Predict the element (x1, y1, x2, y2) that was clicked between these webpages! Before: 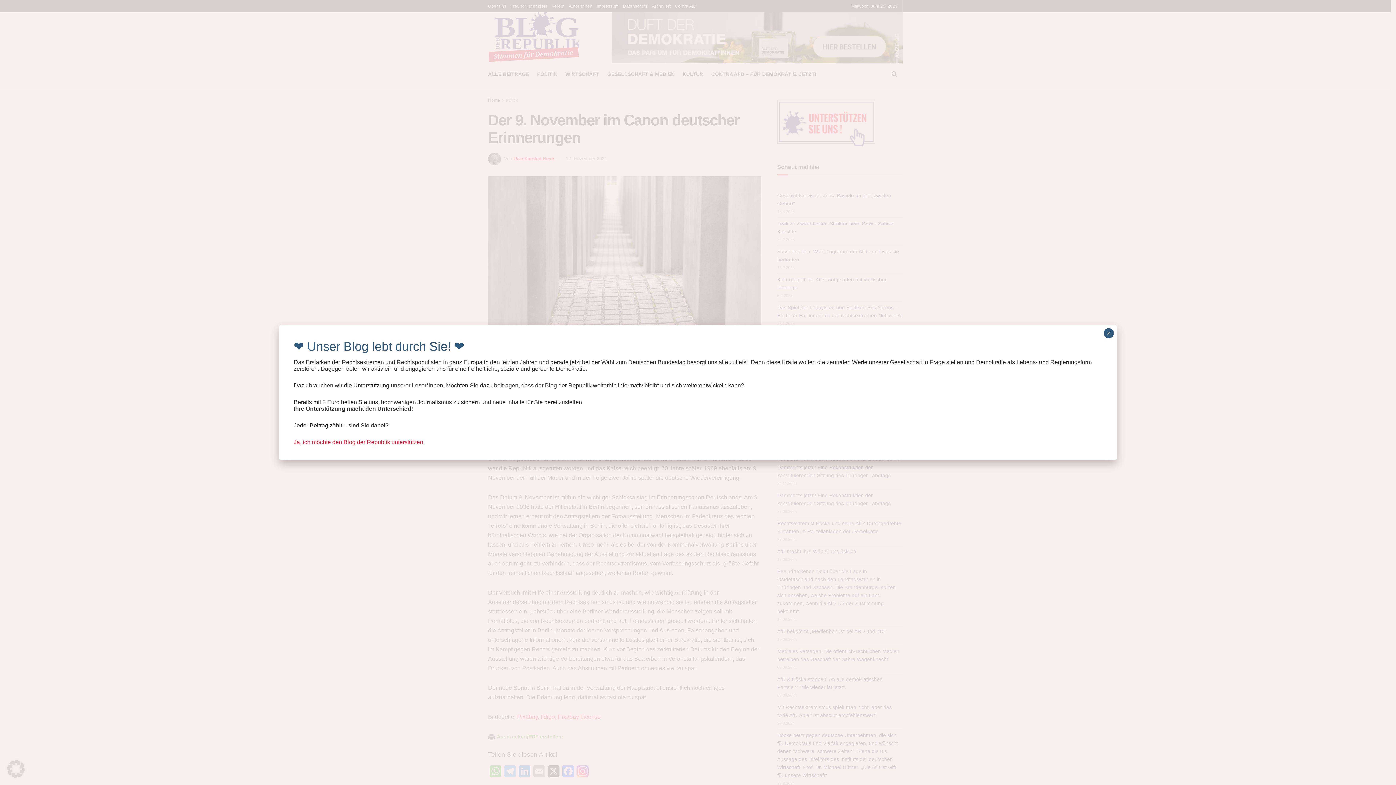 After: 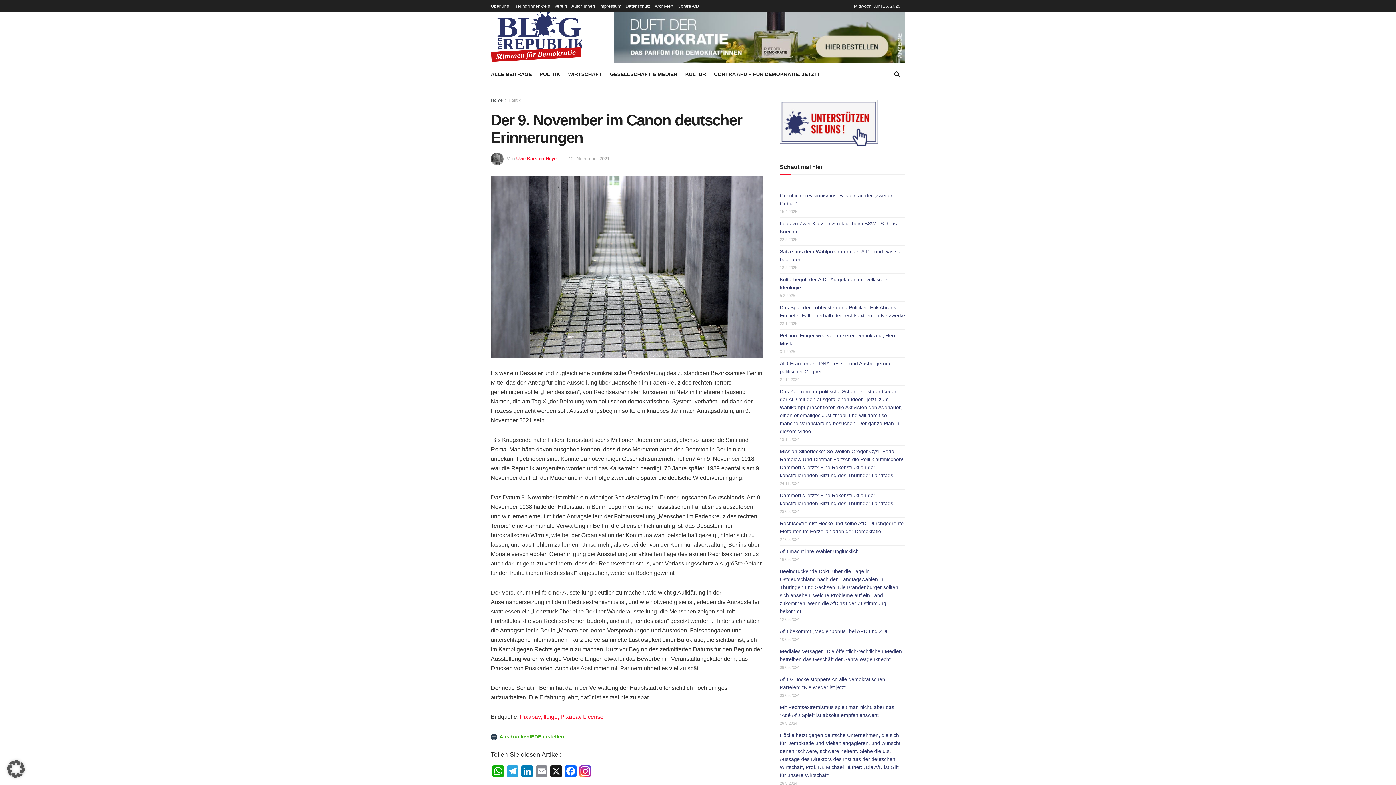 Action: label: Schließen bbox: (1104, 328, 1114, 338)